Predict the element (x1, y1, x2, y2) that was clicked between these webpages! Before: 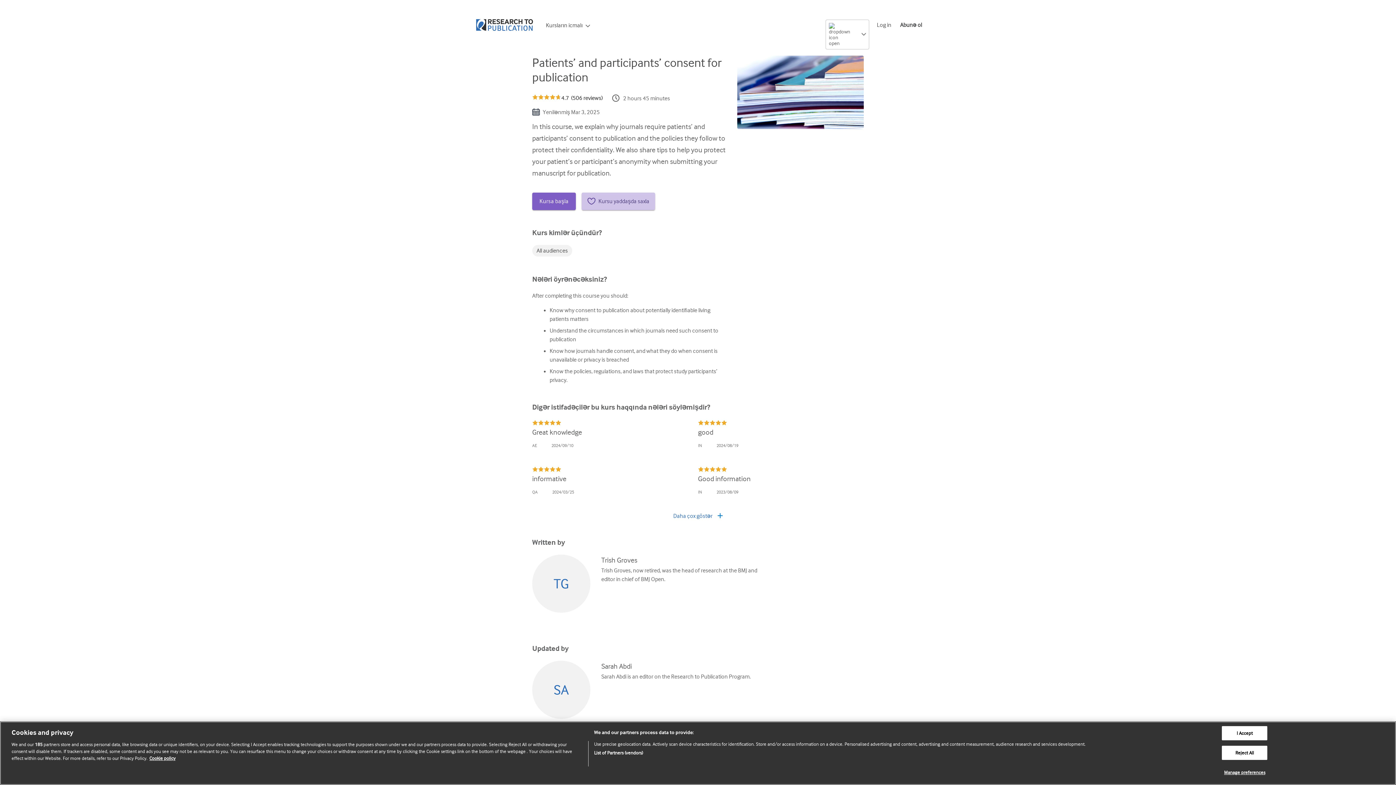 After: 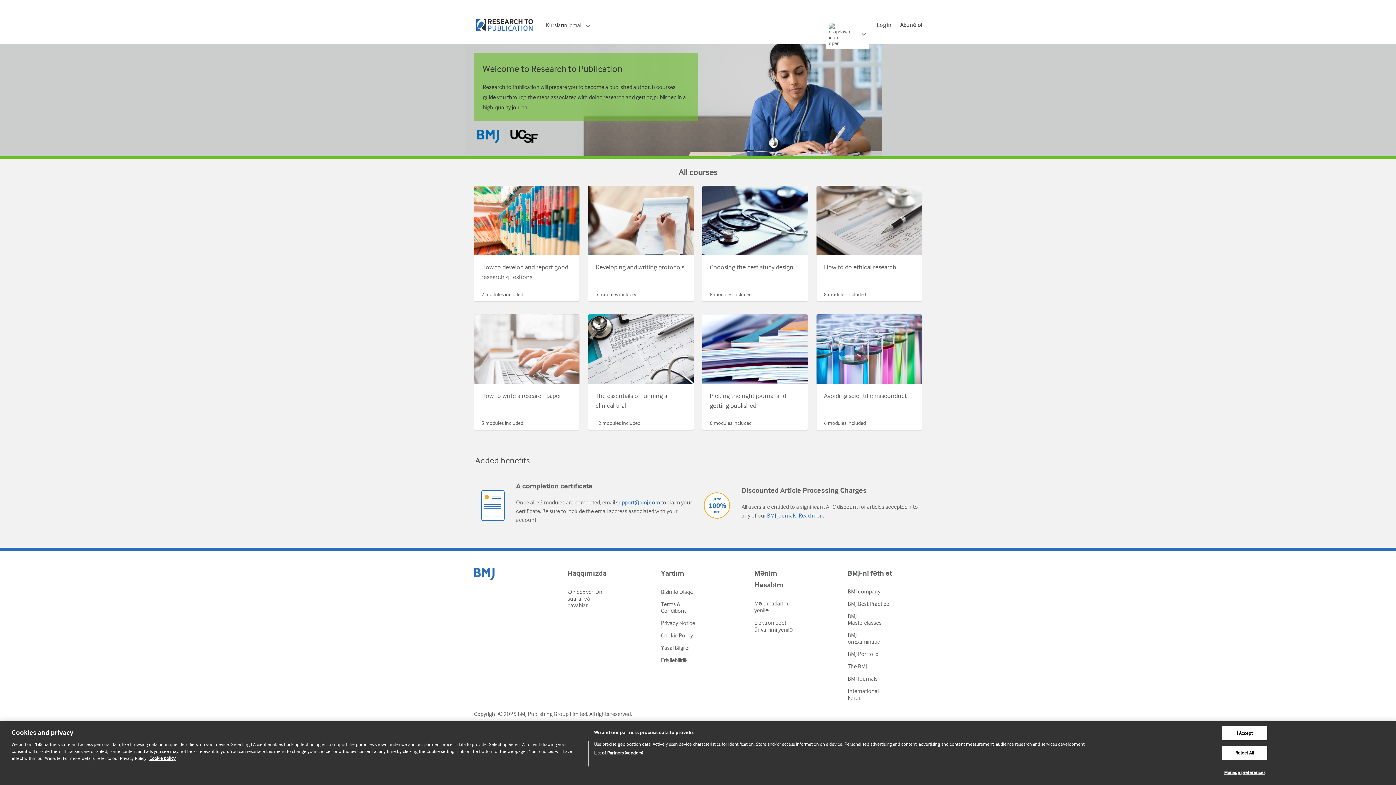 Action: bbox: (474, 17, 535, 32)